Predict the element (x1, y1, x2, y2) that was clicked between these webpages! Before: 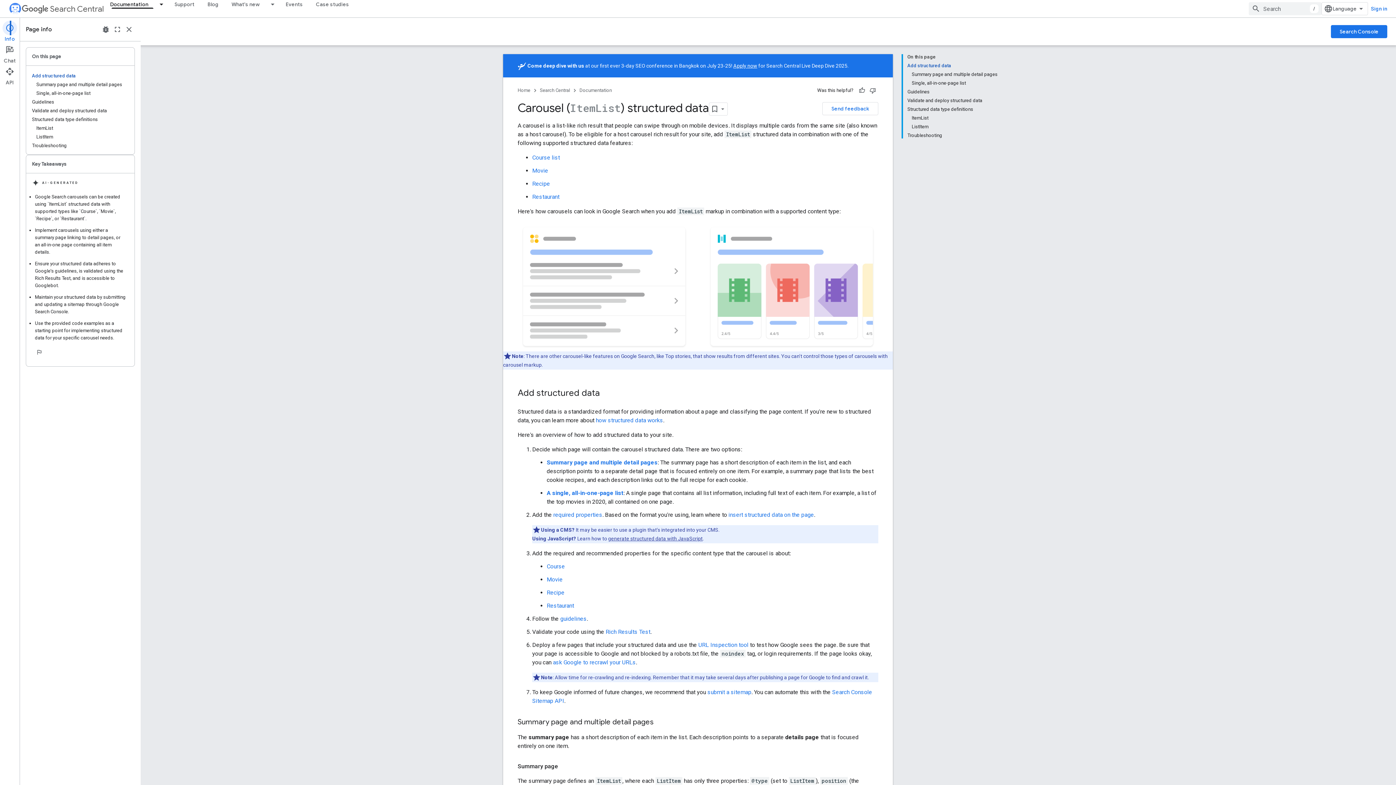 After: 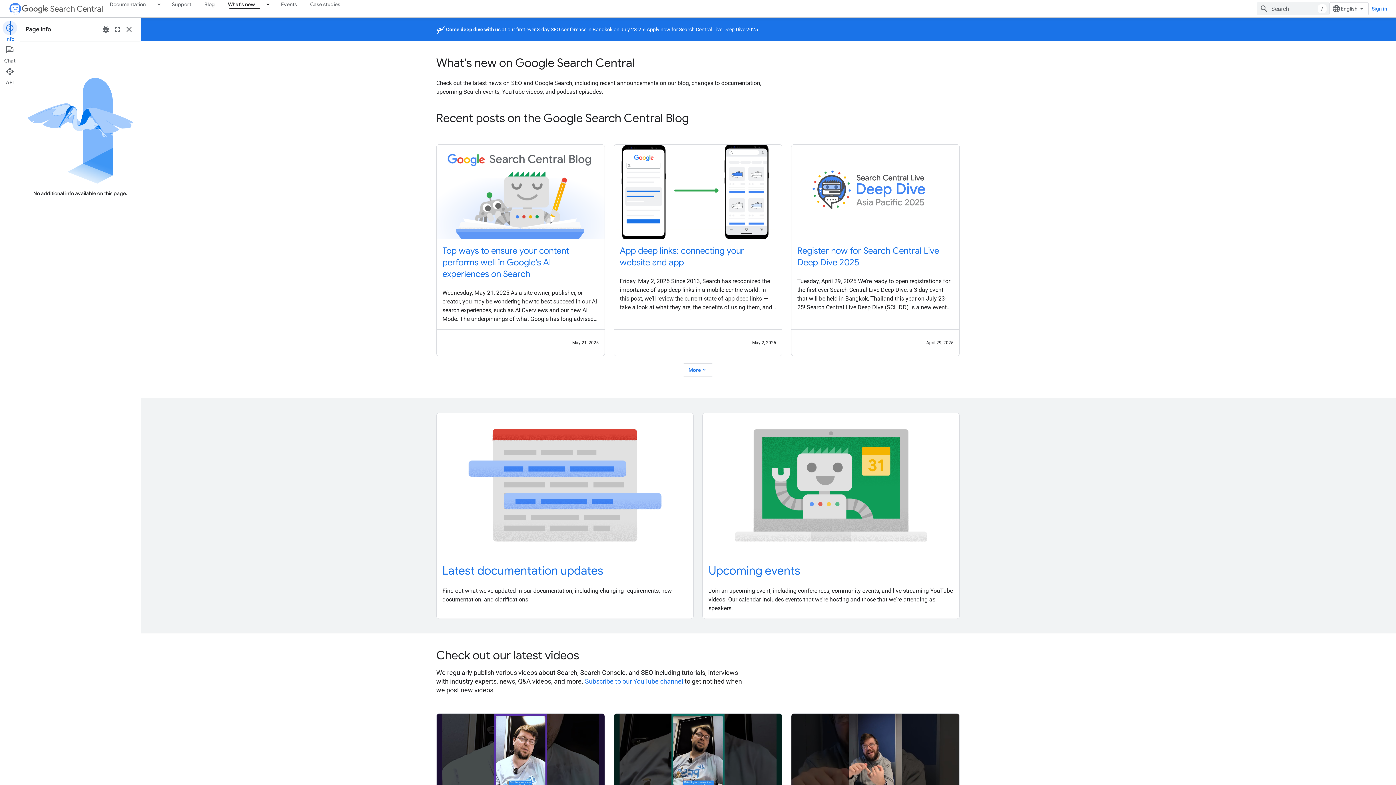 Action: label: What's new bbox: (225, 0, 266, 8)